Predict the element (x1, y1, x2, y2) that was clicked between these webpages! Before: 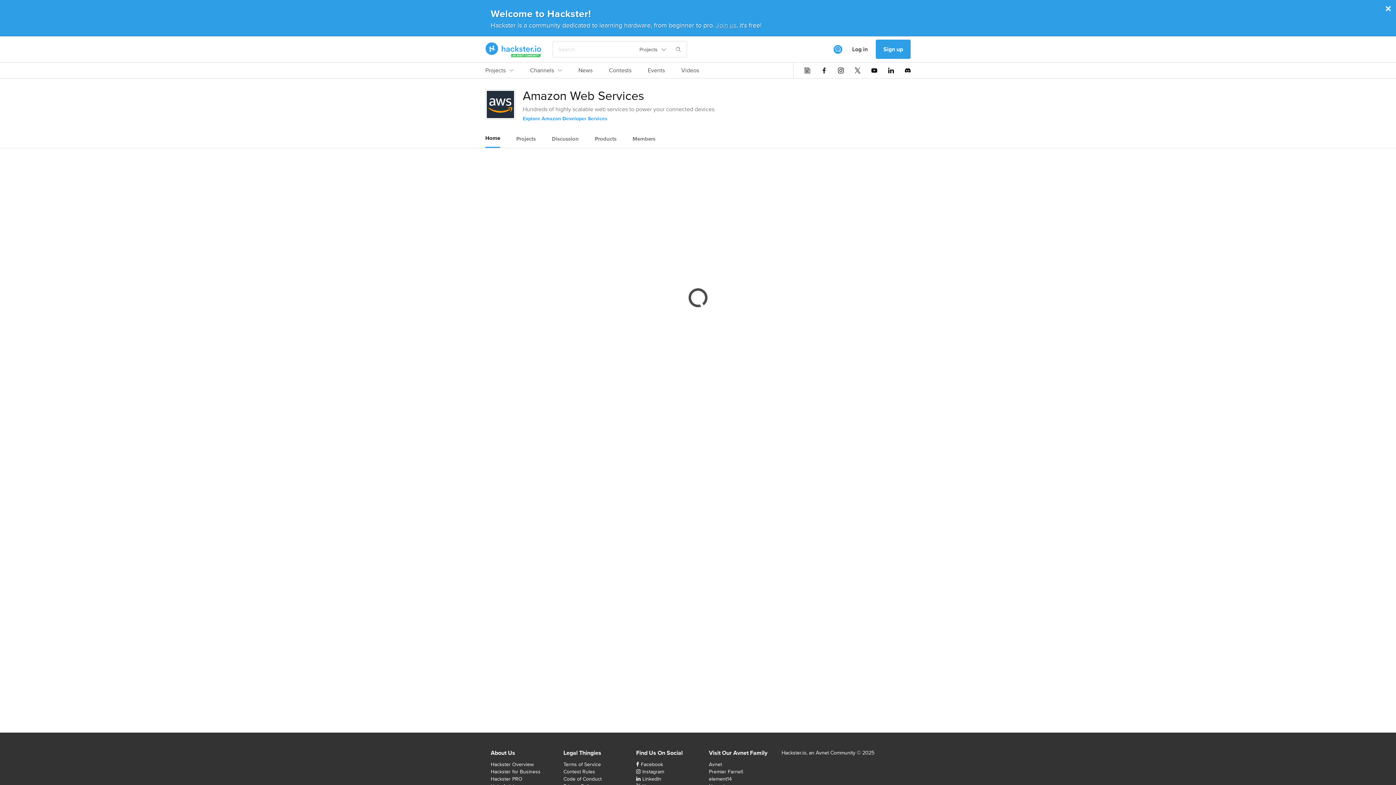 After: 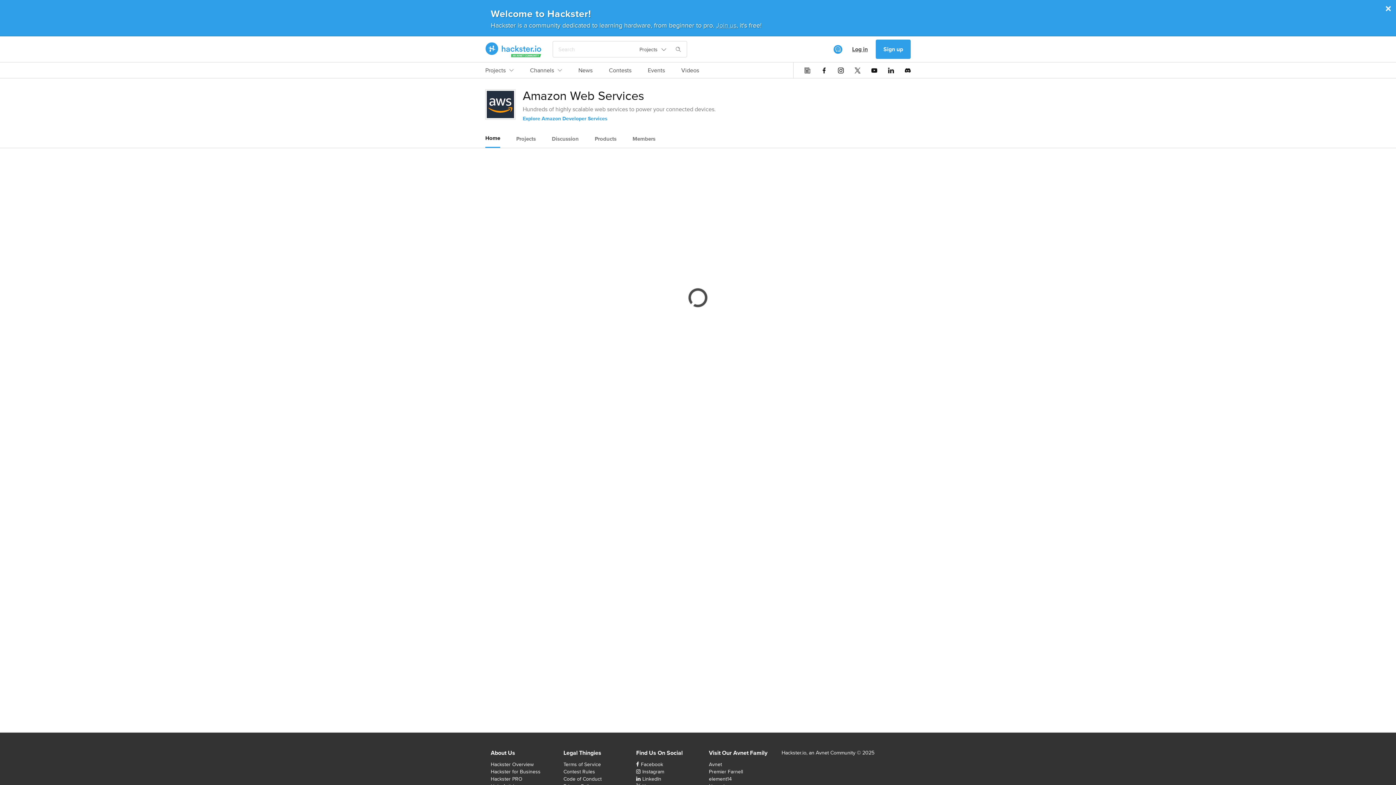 Action: bbox: (844, 39, 876, 59) label: Log in